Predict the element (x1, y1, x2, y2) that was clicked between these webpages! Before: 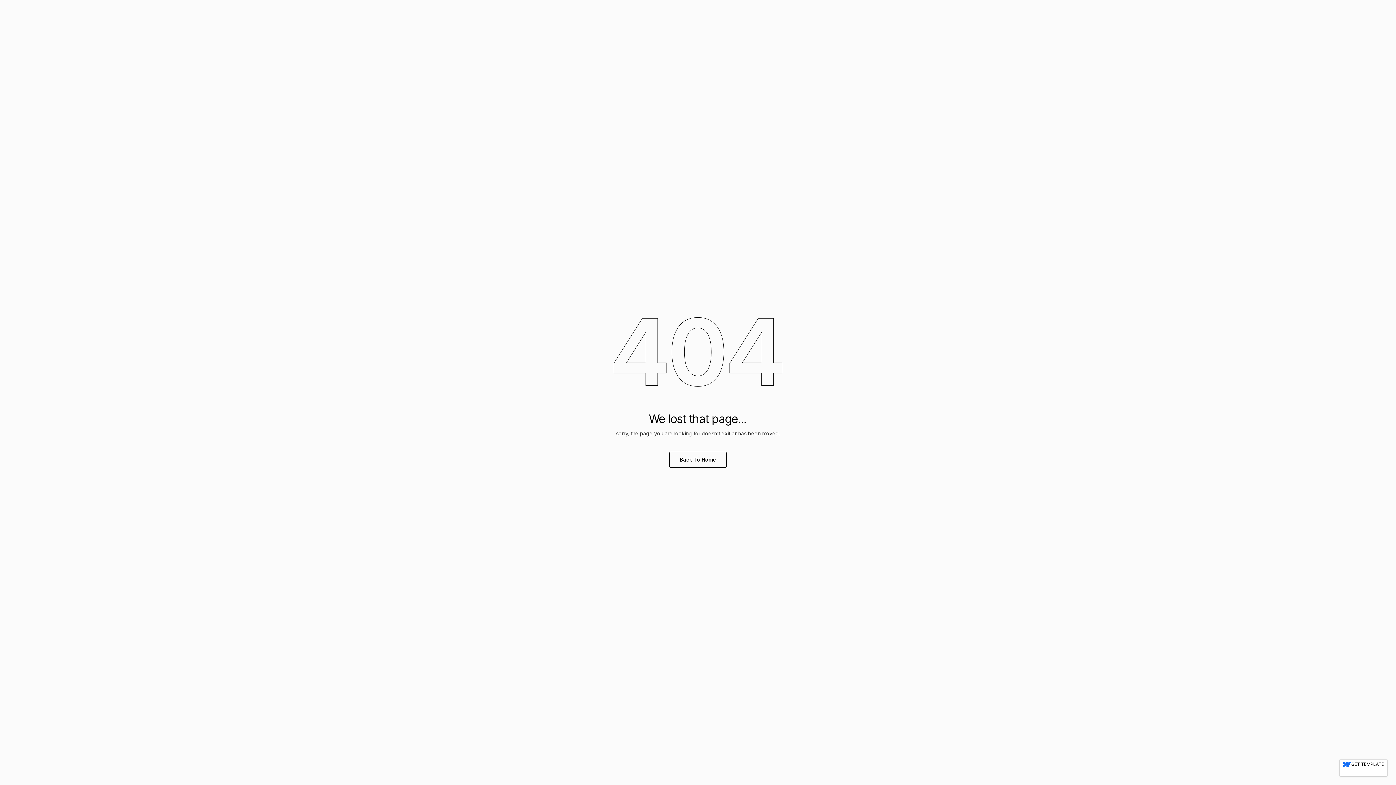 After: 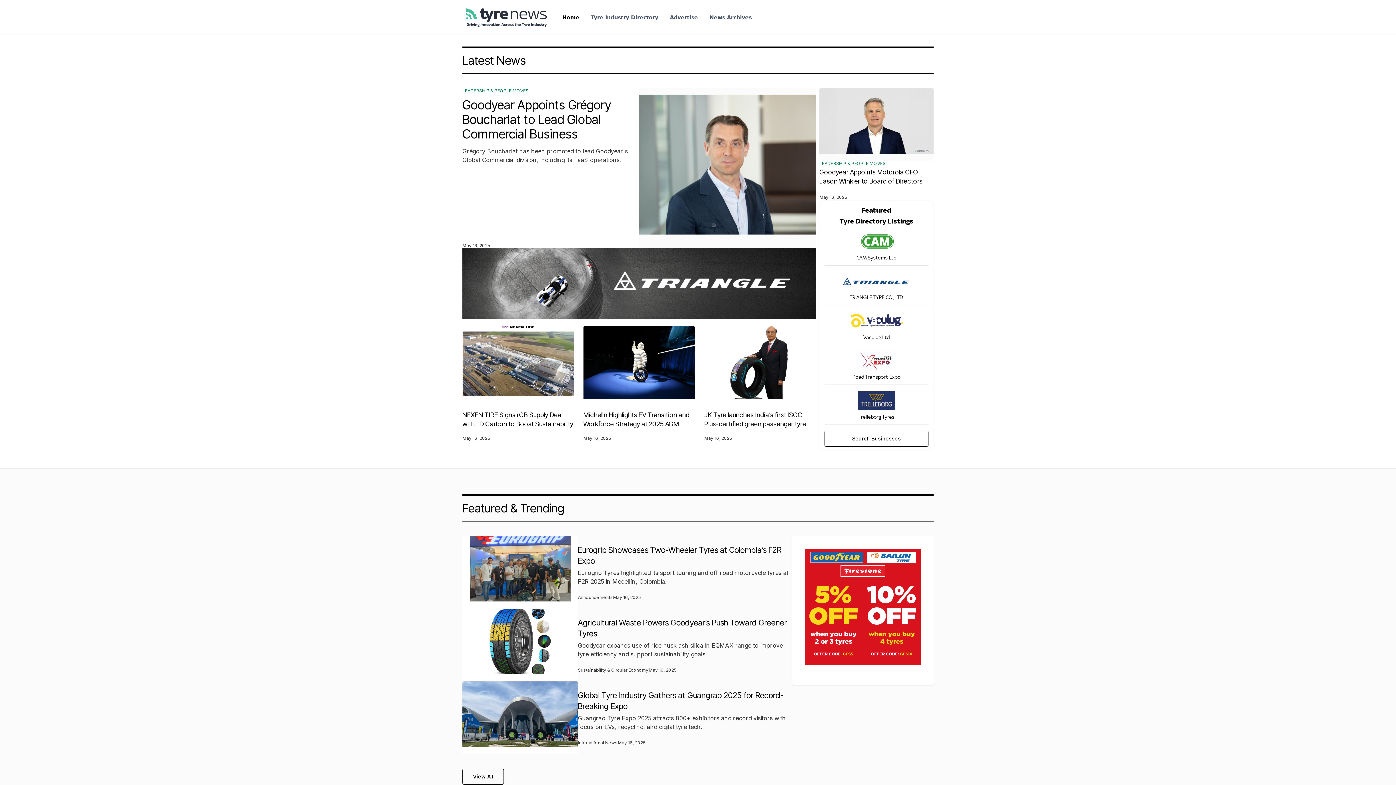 Action: bbox: (669, 452, 726, 468) label: Back To Home